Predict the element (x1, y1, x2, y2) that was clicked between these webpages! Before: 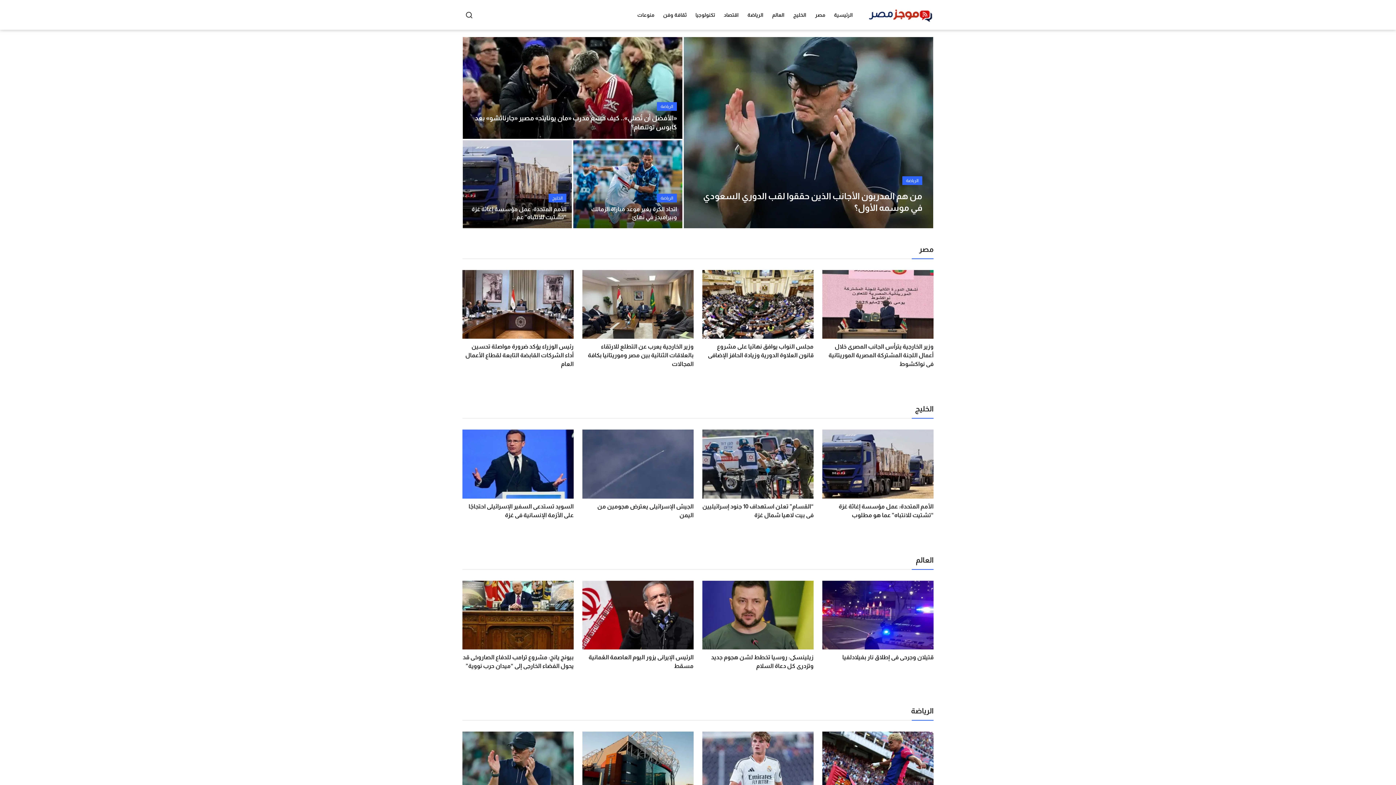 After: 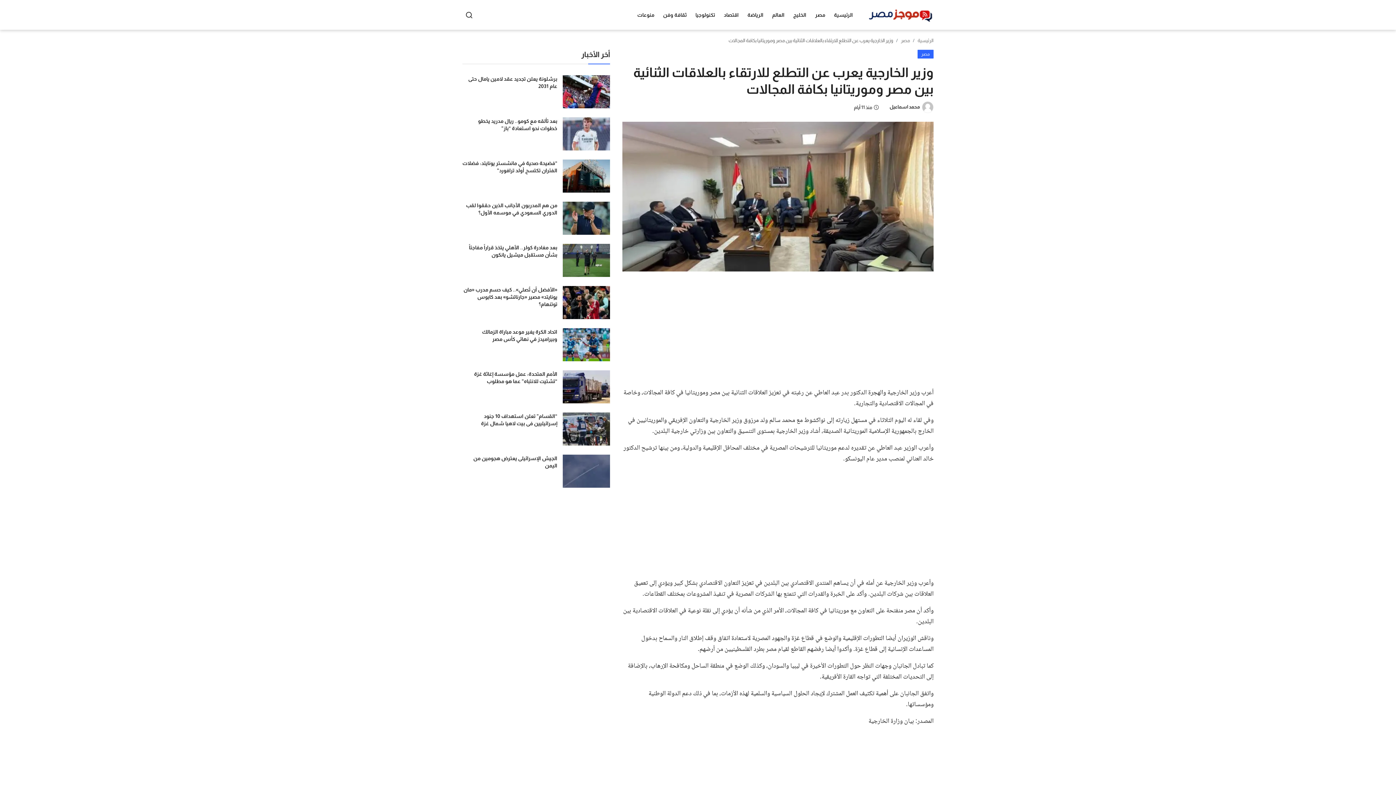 Action: bbox: (582, 342, 693, 368) label: وزير الخارجية يعرب عن التطلع للارتقاء بالعلاقات الثنائية بين مصر وموريتانيا بكافة المجالات